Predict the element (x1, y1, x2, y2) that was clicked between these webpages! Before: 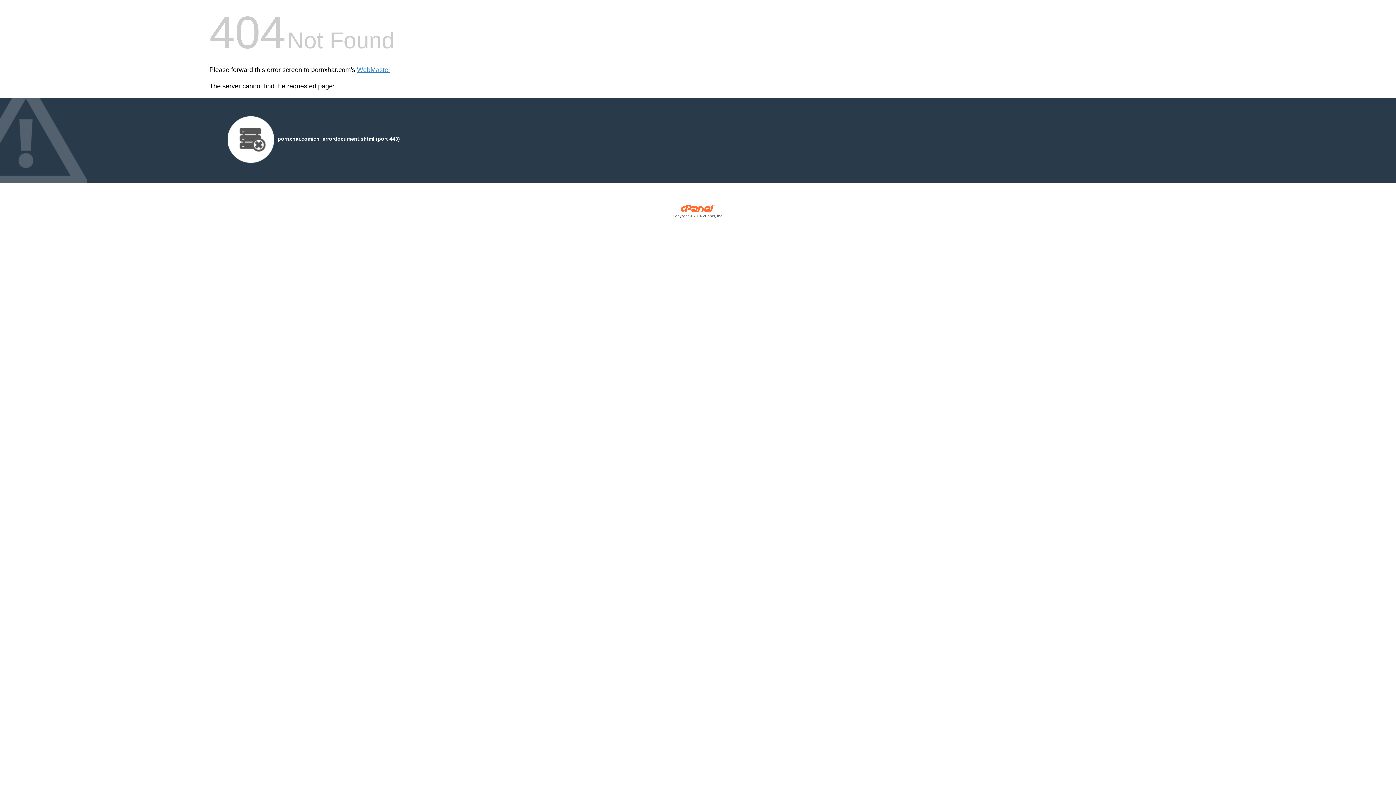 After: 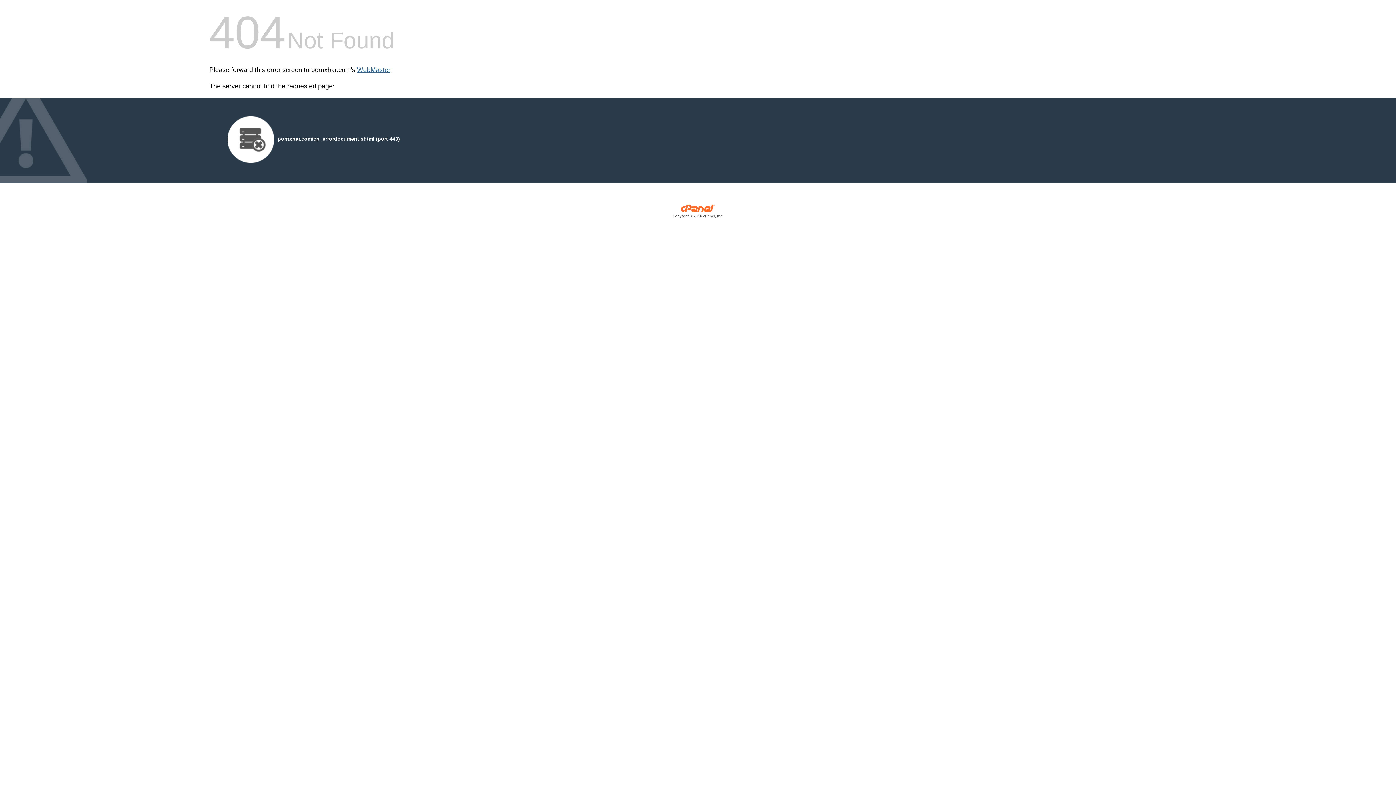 Action: bbox: (357, 66, 390, 73) label: WebMaster